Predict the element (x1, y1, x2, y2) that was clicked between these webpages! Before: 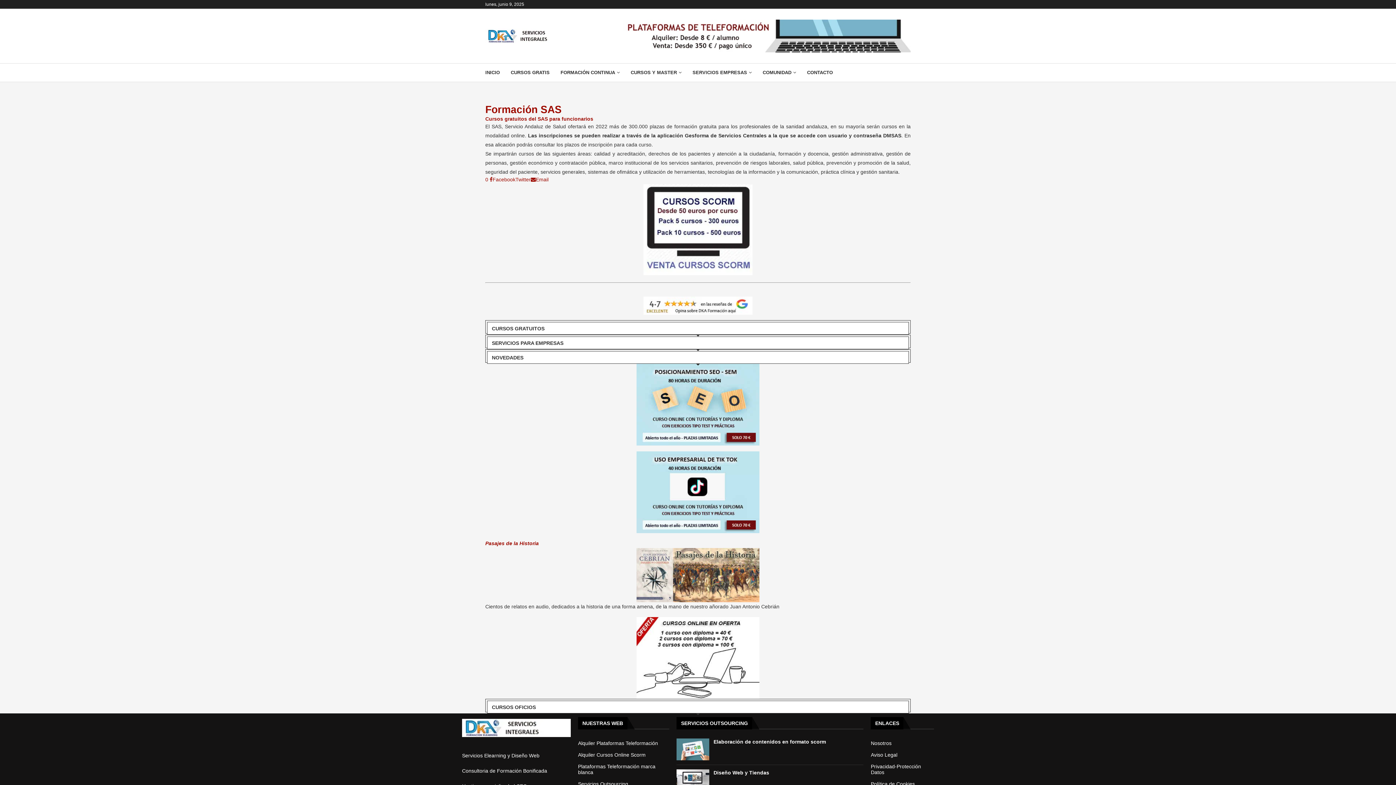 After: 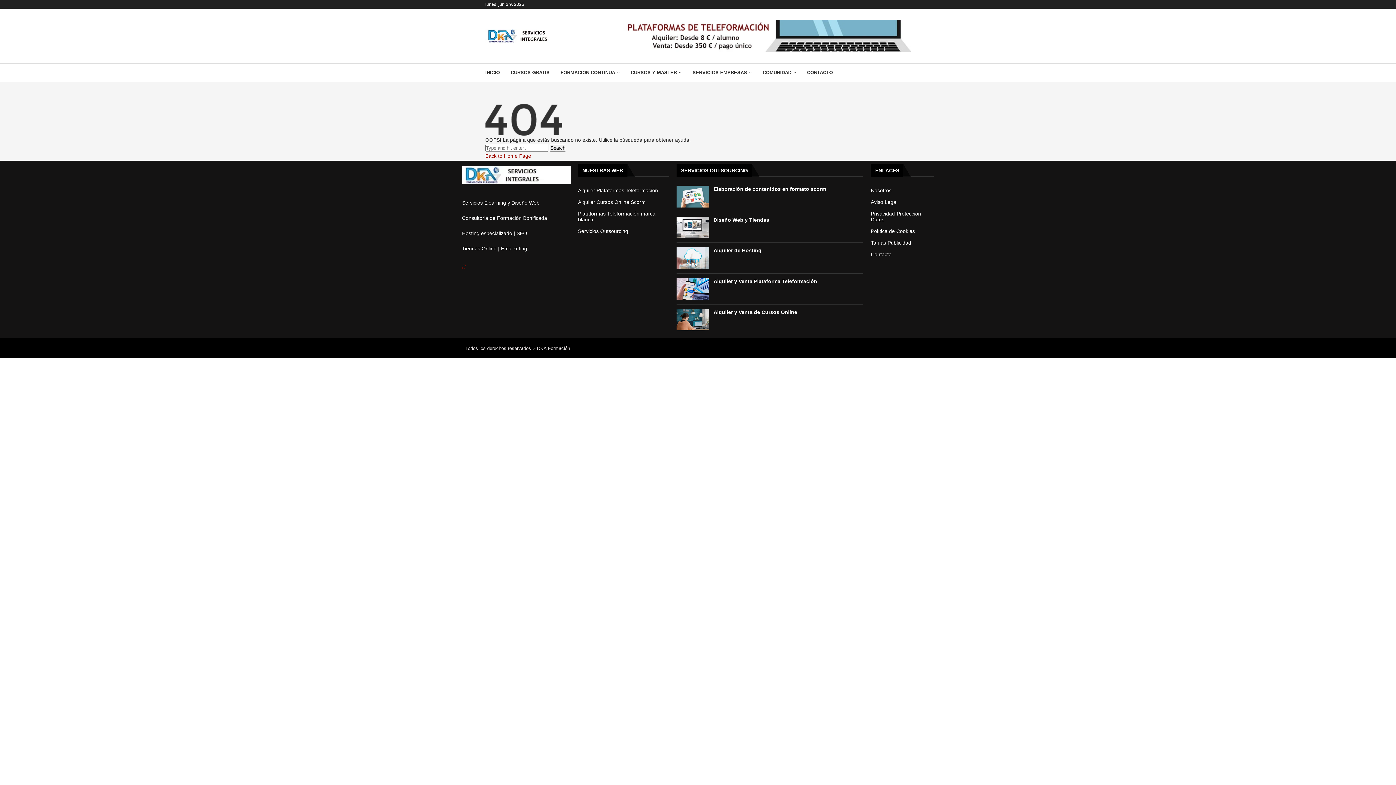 Action: bbox: (485, 451, 910, 533)